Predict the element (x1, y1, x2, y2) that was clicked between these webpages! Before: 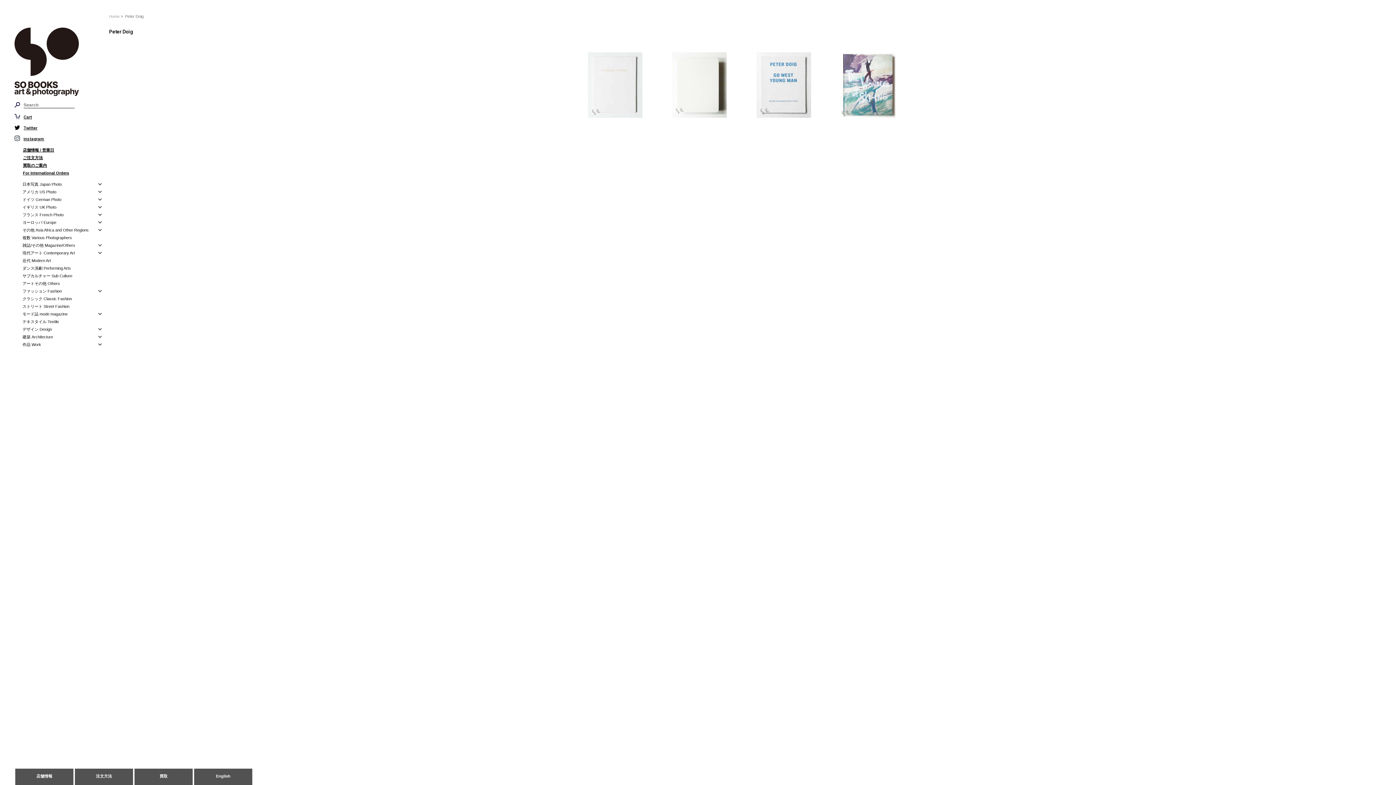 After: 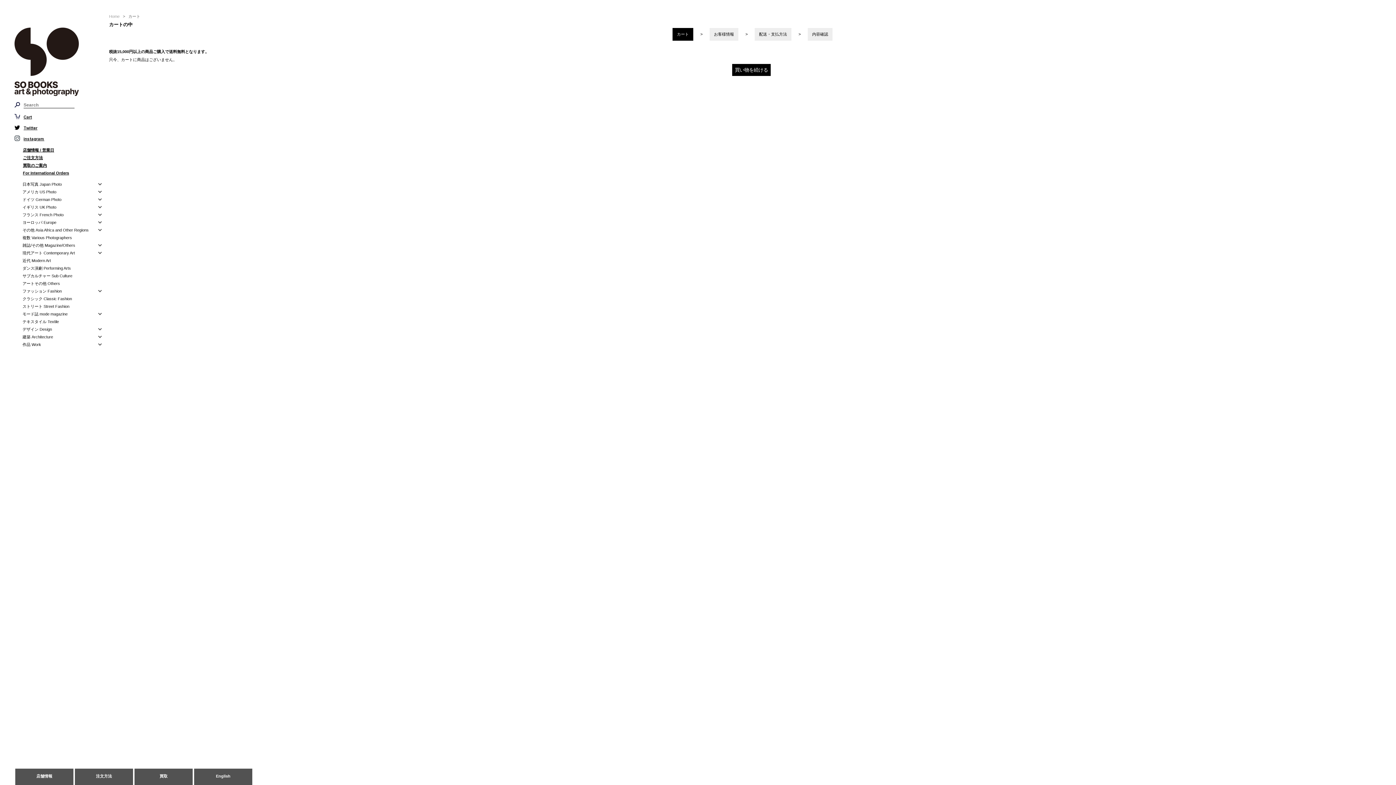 Action: bbox: (14, 113, 105, 121) label: Cart